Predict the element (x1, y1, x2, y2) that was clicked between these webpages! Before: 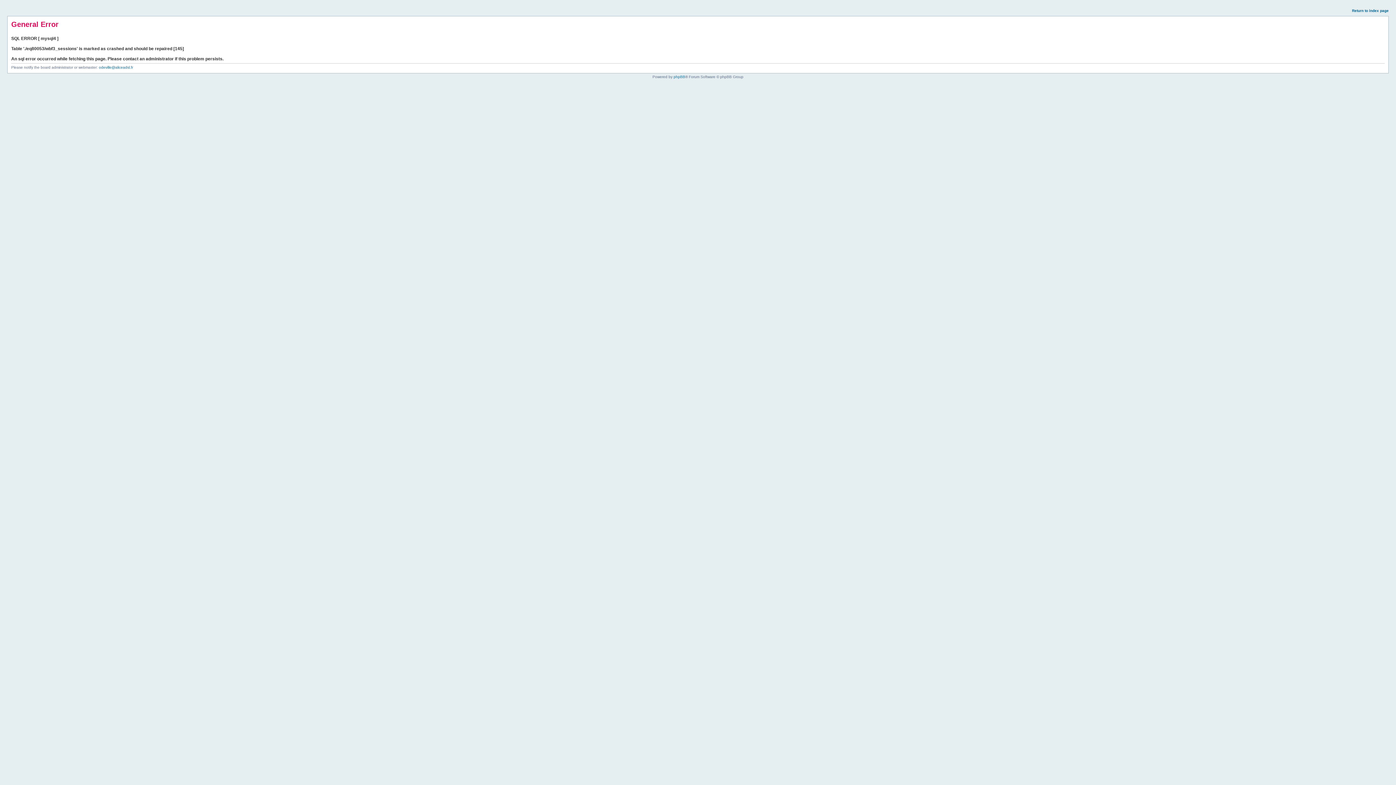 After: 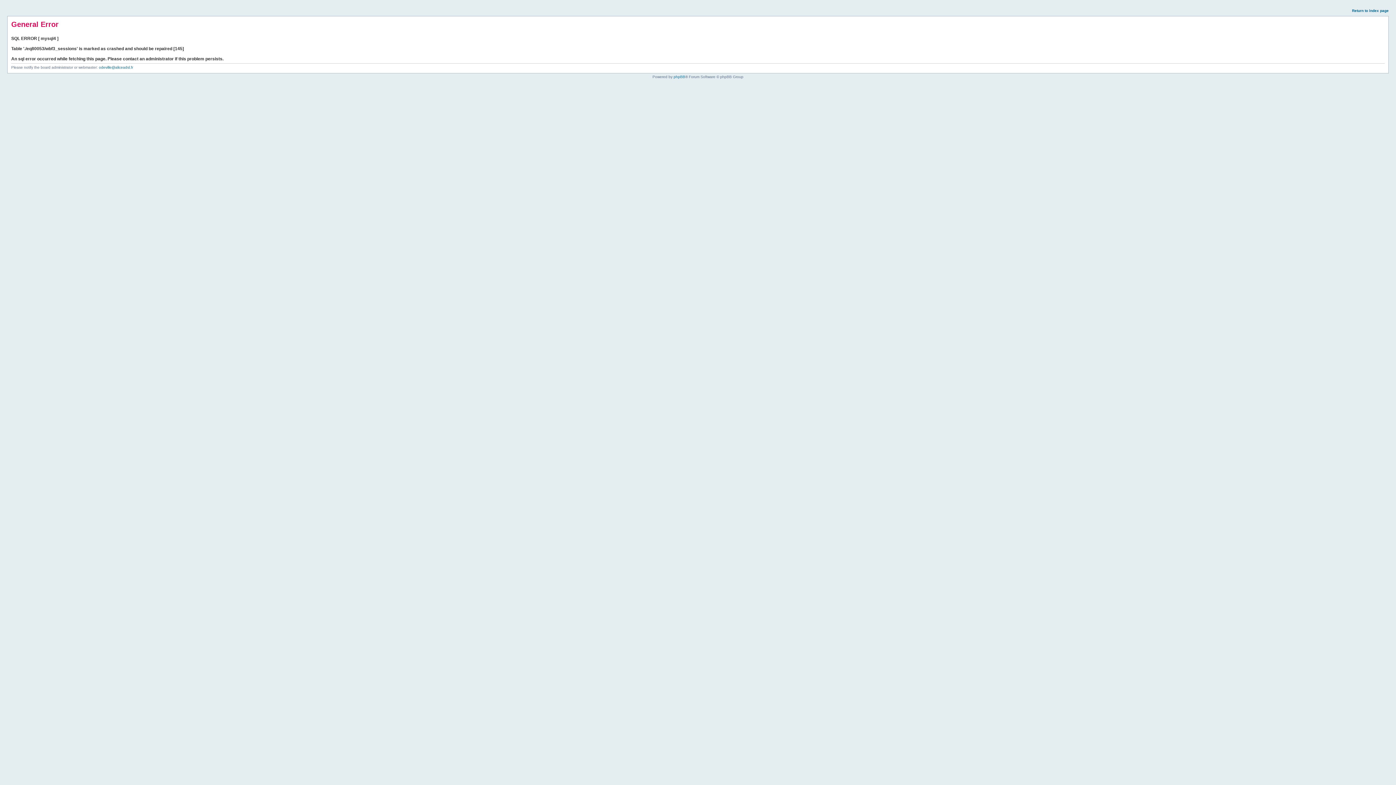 Action: bbox: (1352, 8, 1389, 12) label: Return to index page